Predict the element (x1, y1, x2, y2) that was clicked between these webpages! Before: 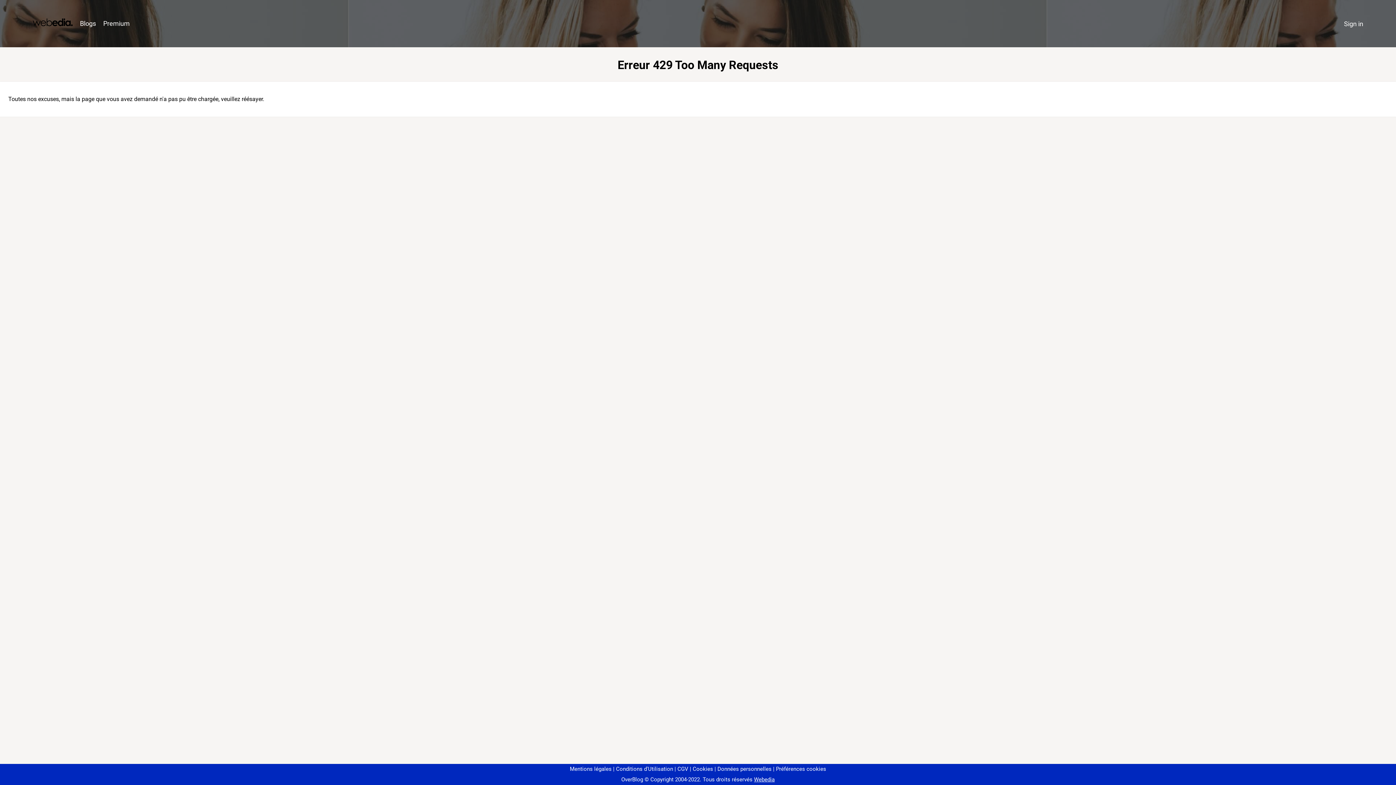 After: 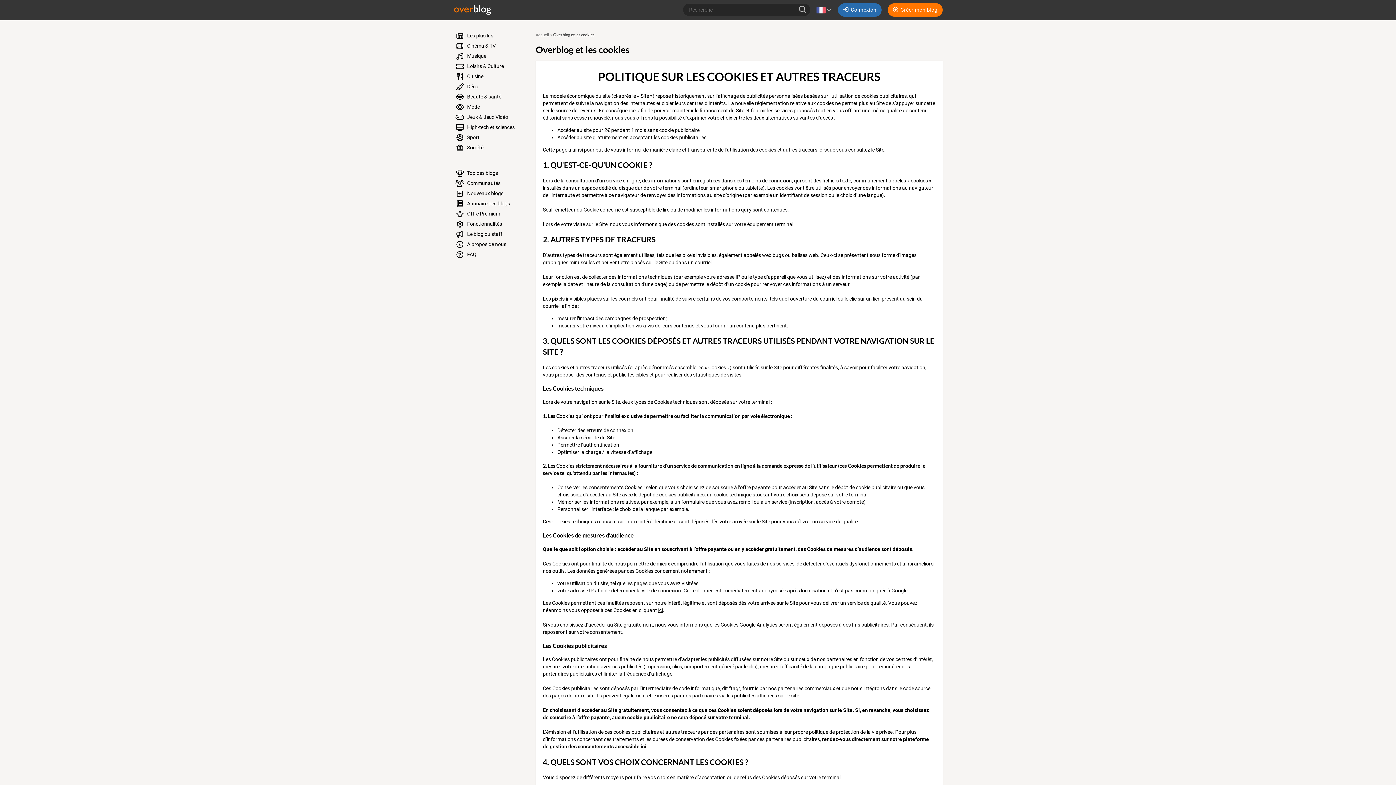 Action: label: Cookies bbox: (690, 766, 713, 772)